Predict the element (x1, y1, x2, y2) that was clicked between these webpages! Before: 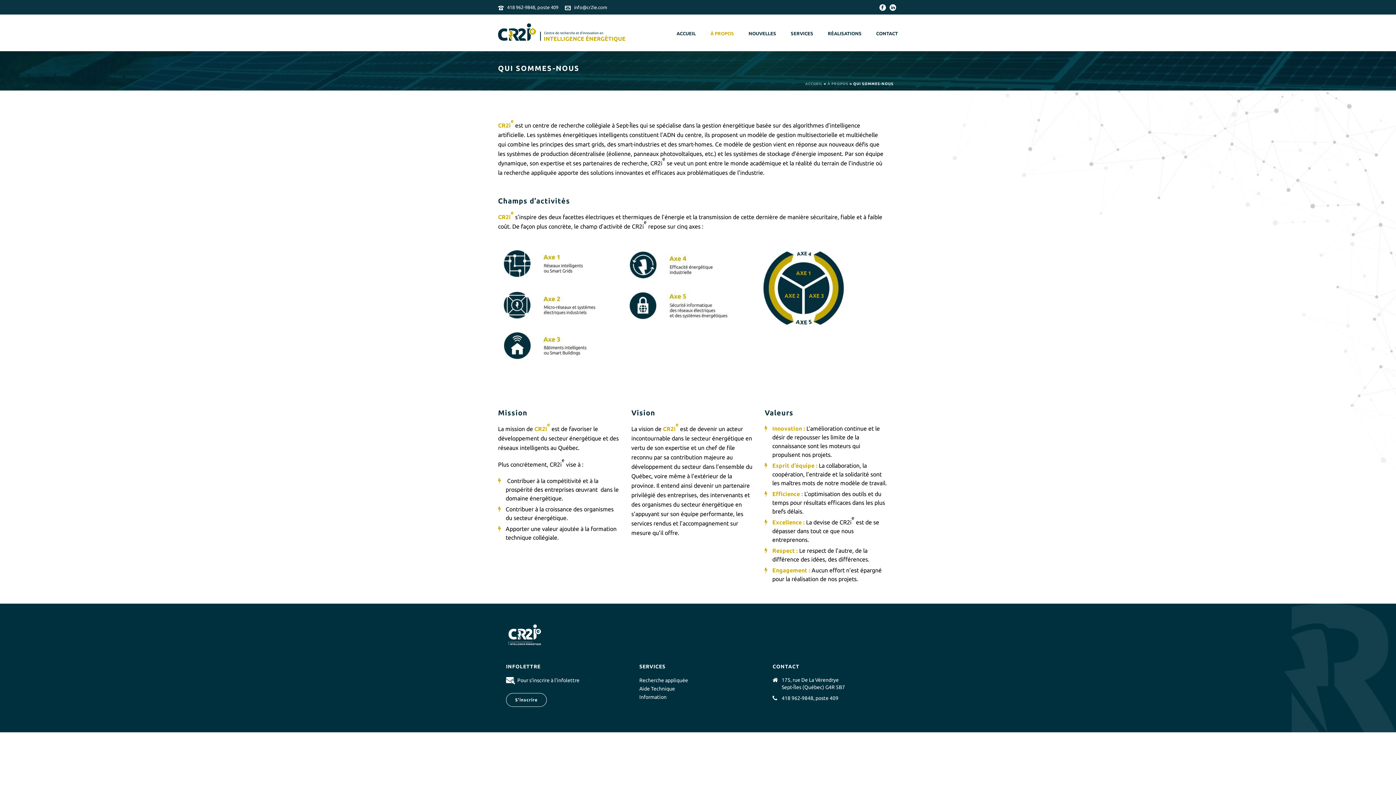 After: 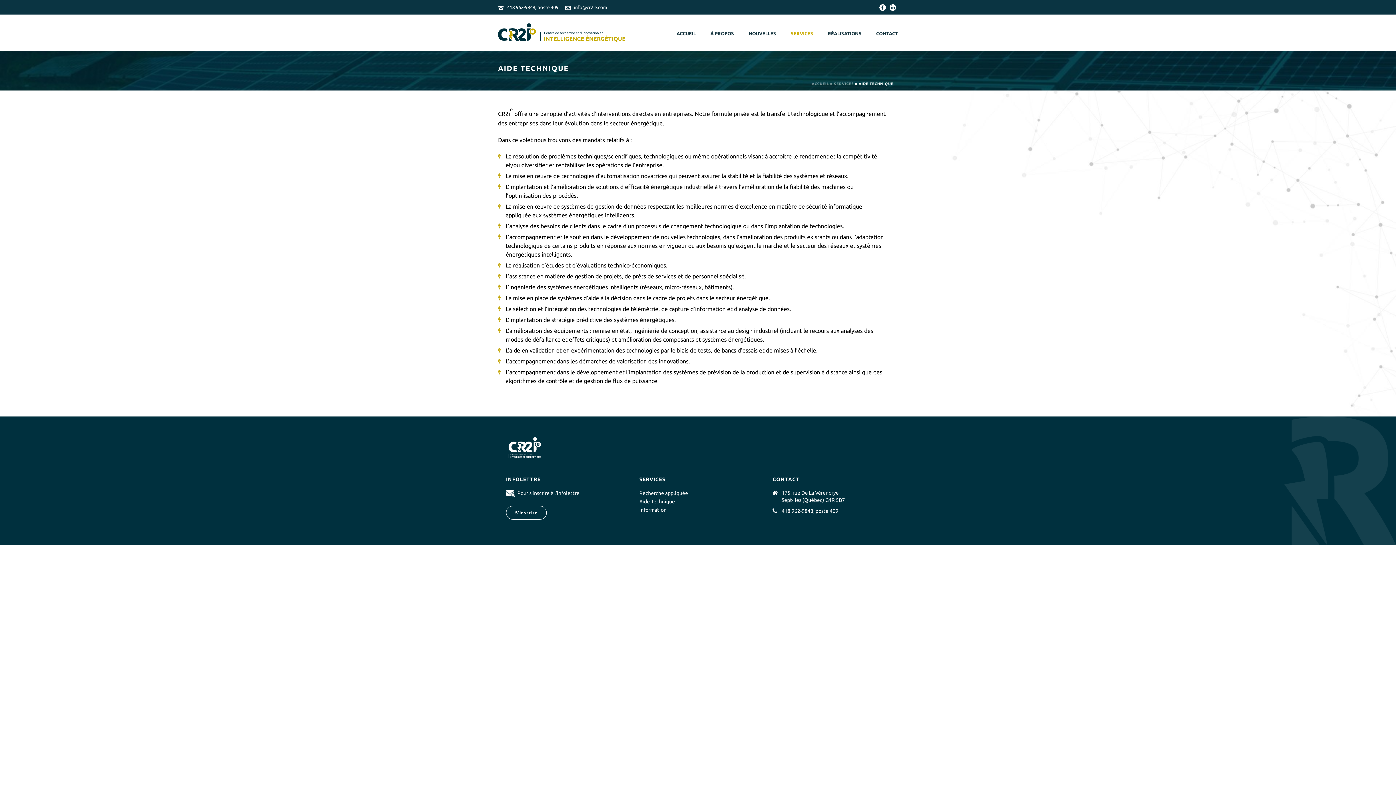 Action: bbox: (639, 686, 675, 692) label: Aide Technique